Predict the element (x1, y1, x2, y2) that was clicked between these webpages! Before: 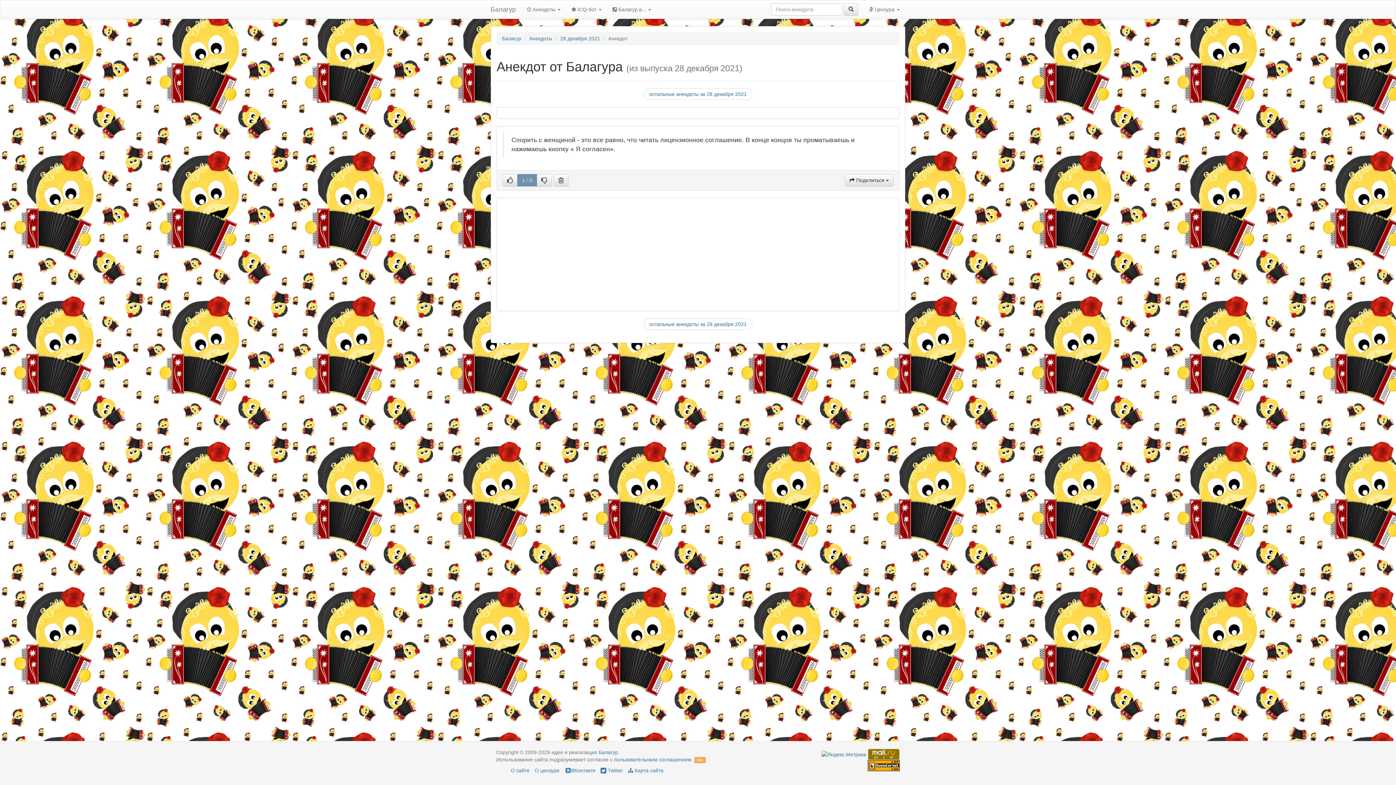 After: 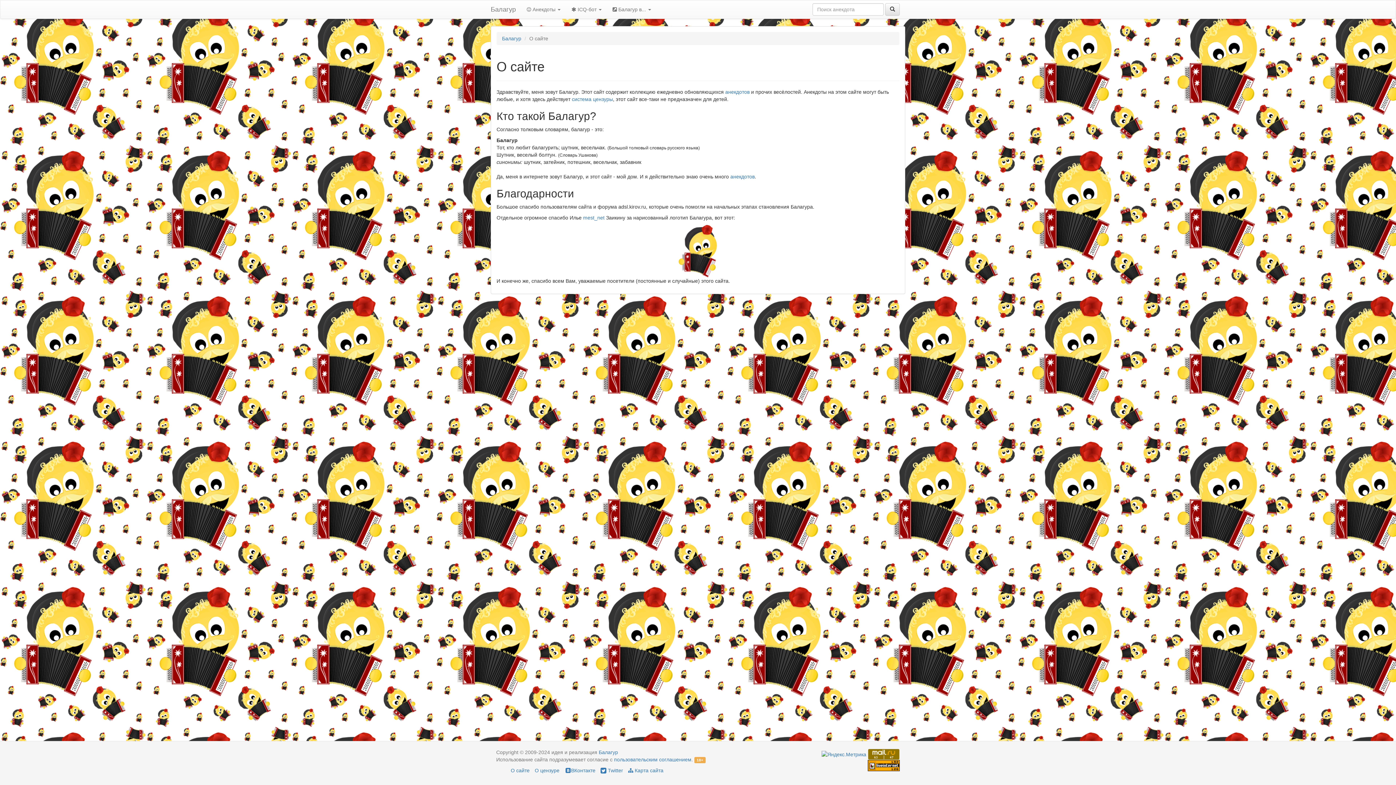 Action: label: О сайте bbox: (510, 768, 529, 773)